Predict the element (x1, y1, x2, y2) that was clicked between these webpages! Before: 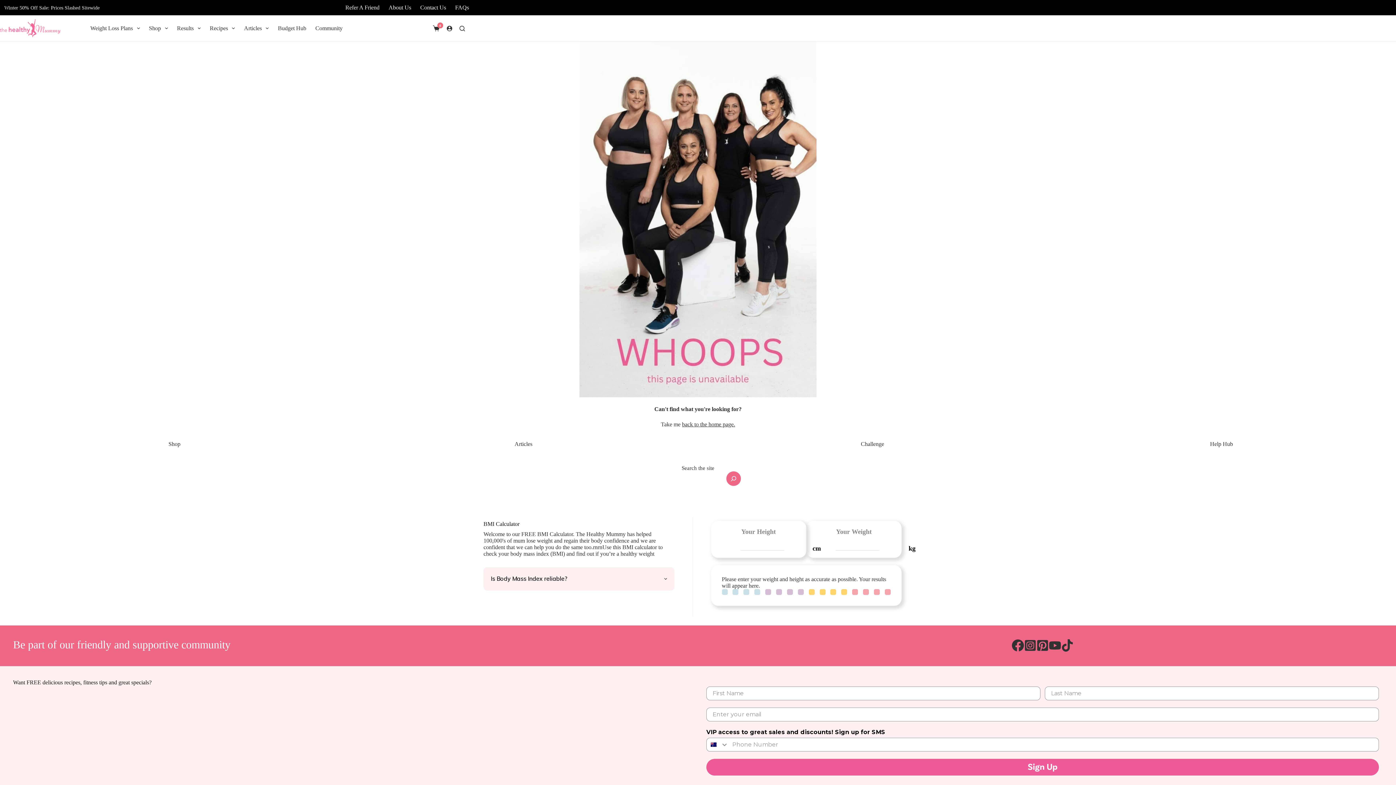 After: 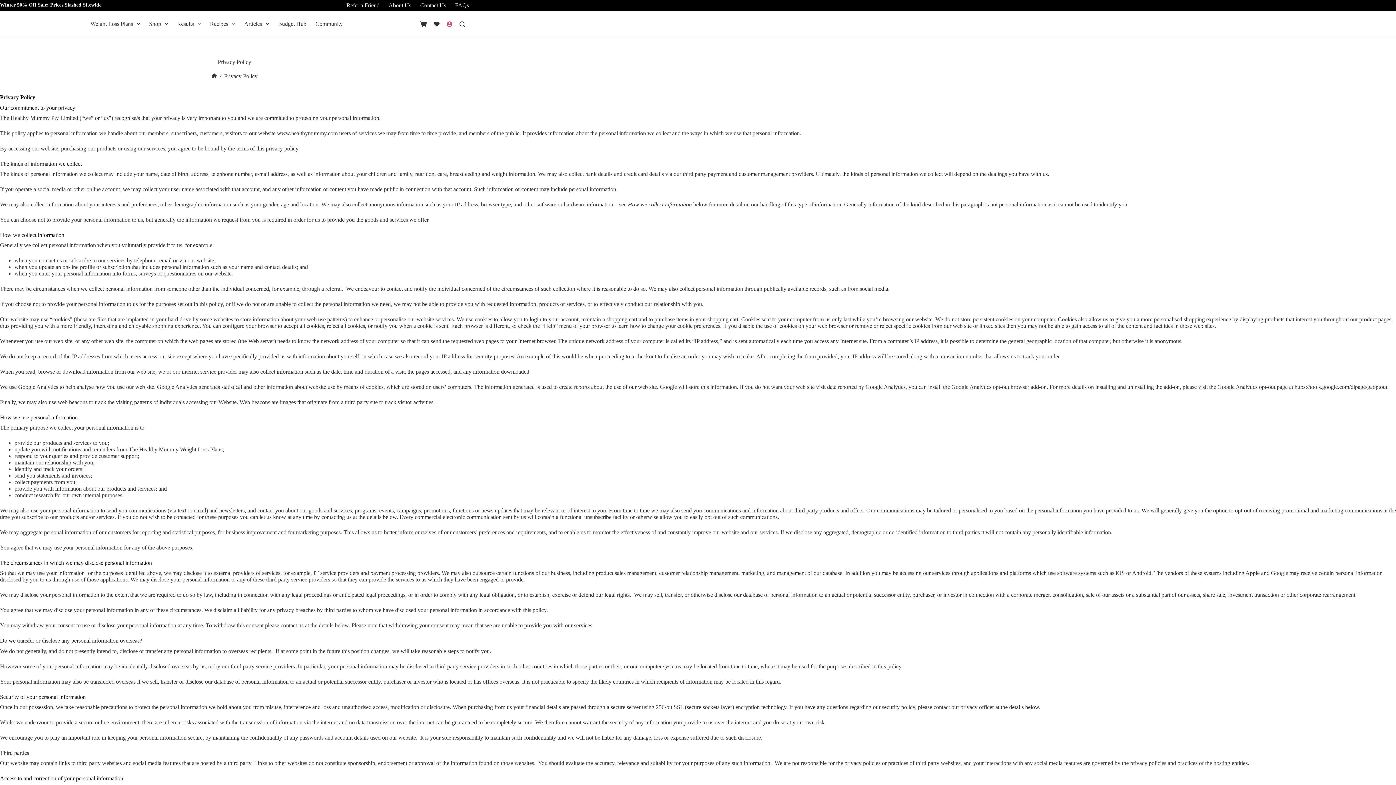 Action: label: Privacy Policy bbox: (88, 727, 121, 733)